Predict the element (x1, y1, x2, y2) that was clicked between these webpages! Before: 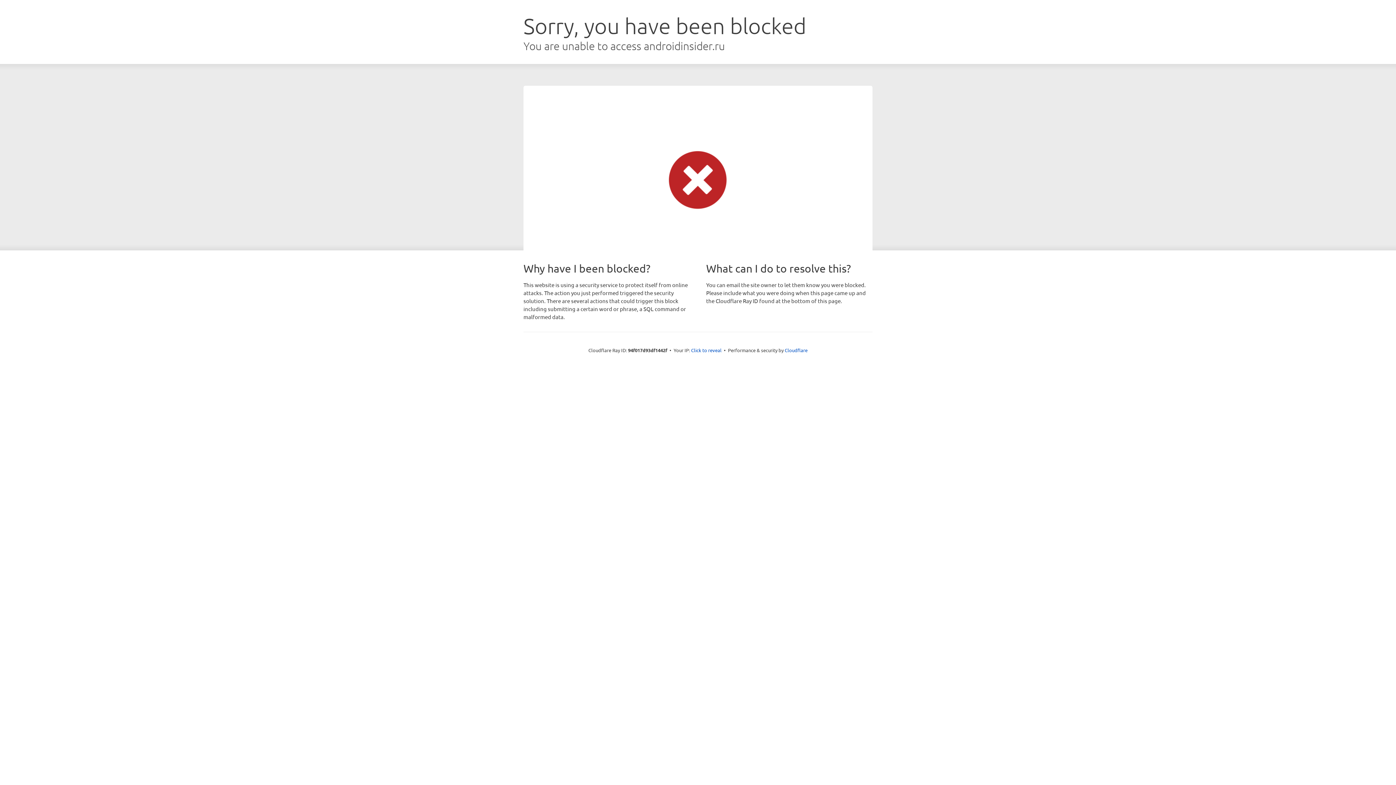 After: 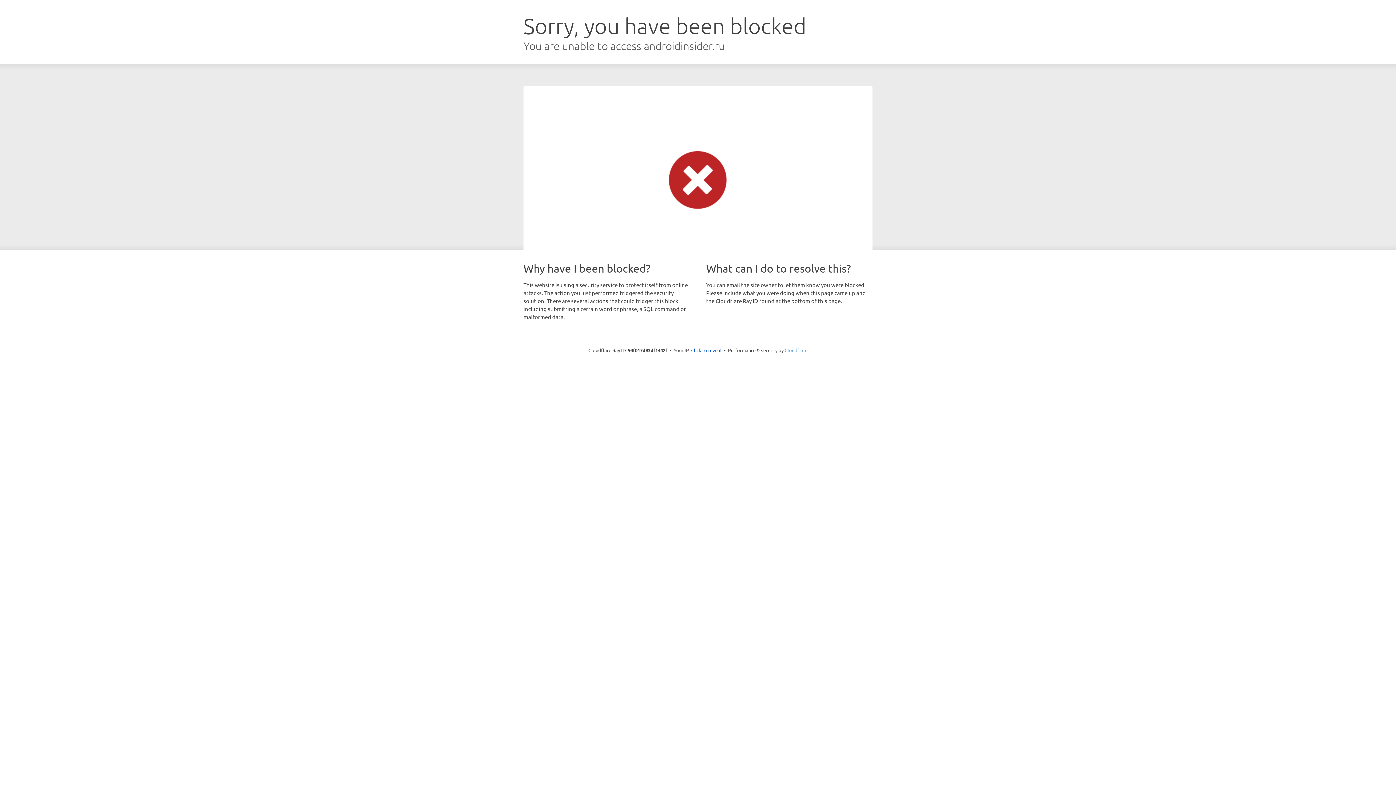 Action: bbox: (784, 347, 807, 353) label: Cloudflare